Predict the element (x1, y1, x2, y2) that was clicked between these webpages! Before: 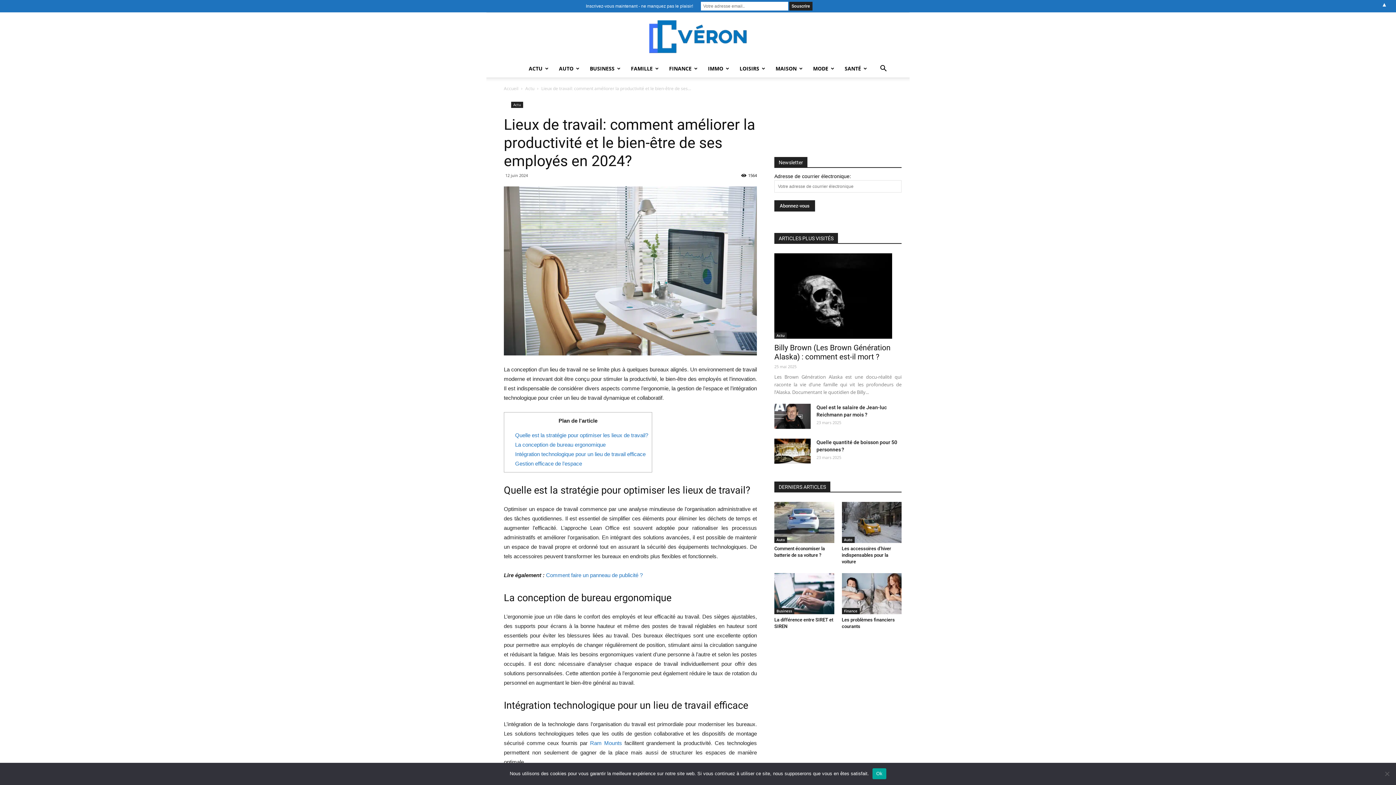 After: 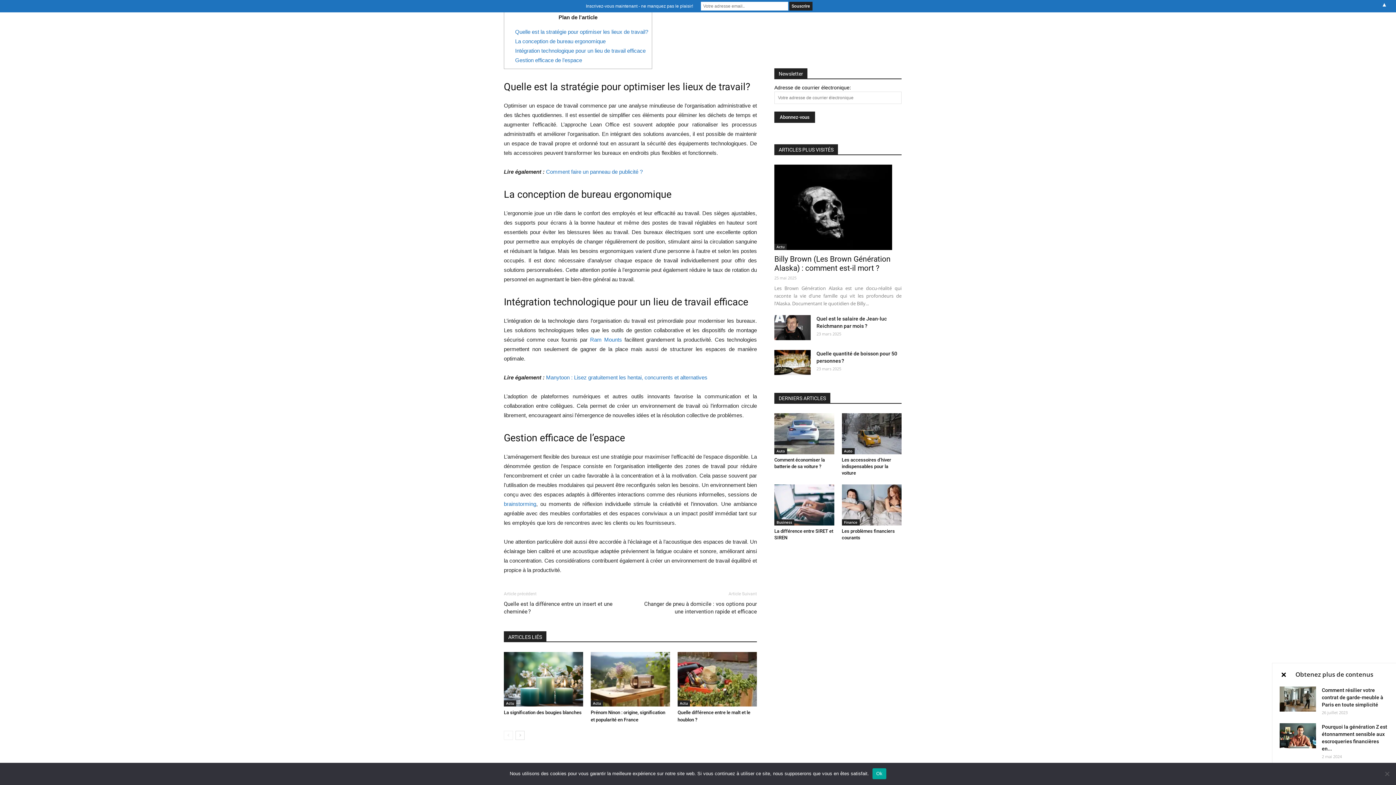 Action: label: Intégration technologique pour un lieu de travail efficace bbox: (515, 451, 645, 457)